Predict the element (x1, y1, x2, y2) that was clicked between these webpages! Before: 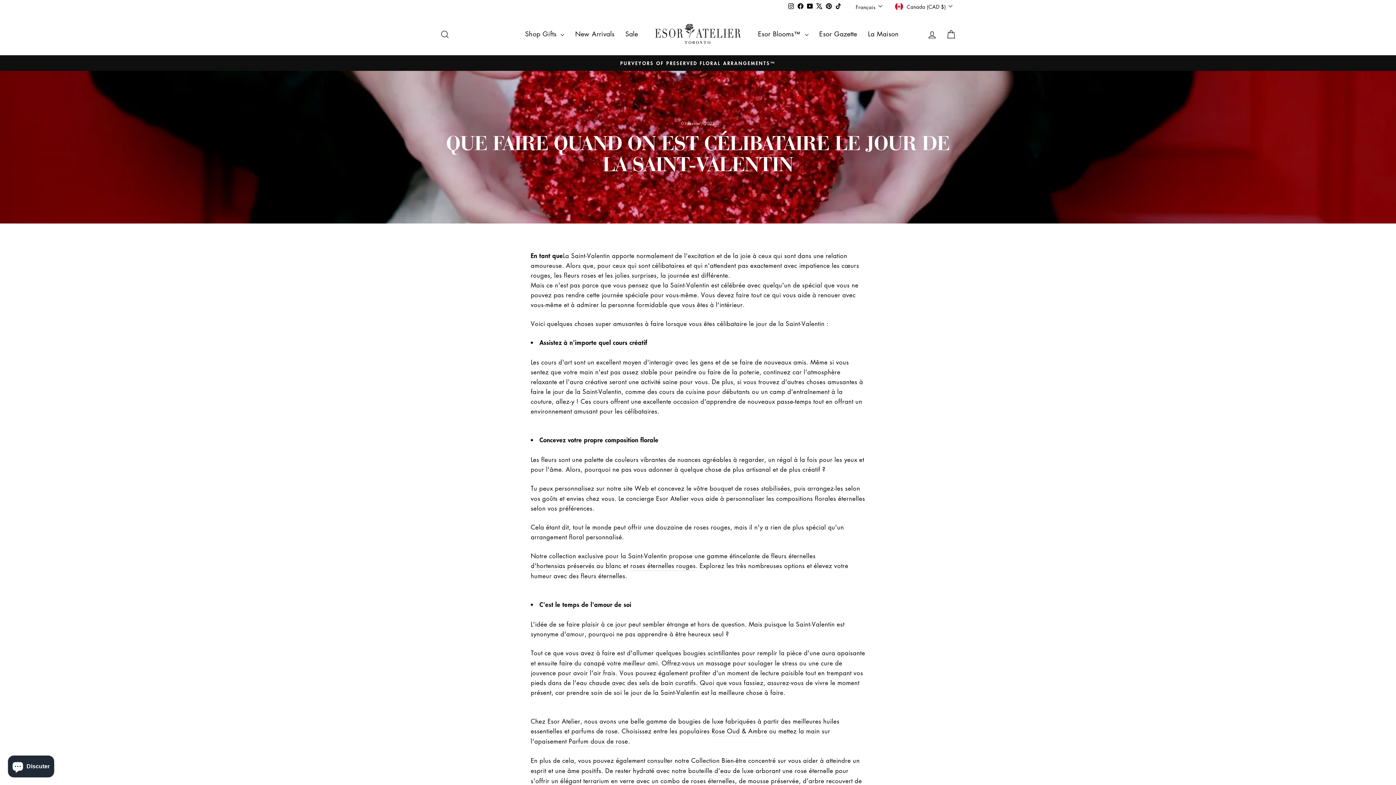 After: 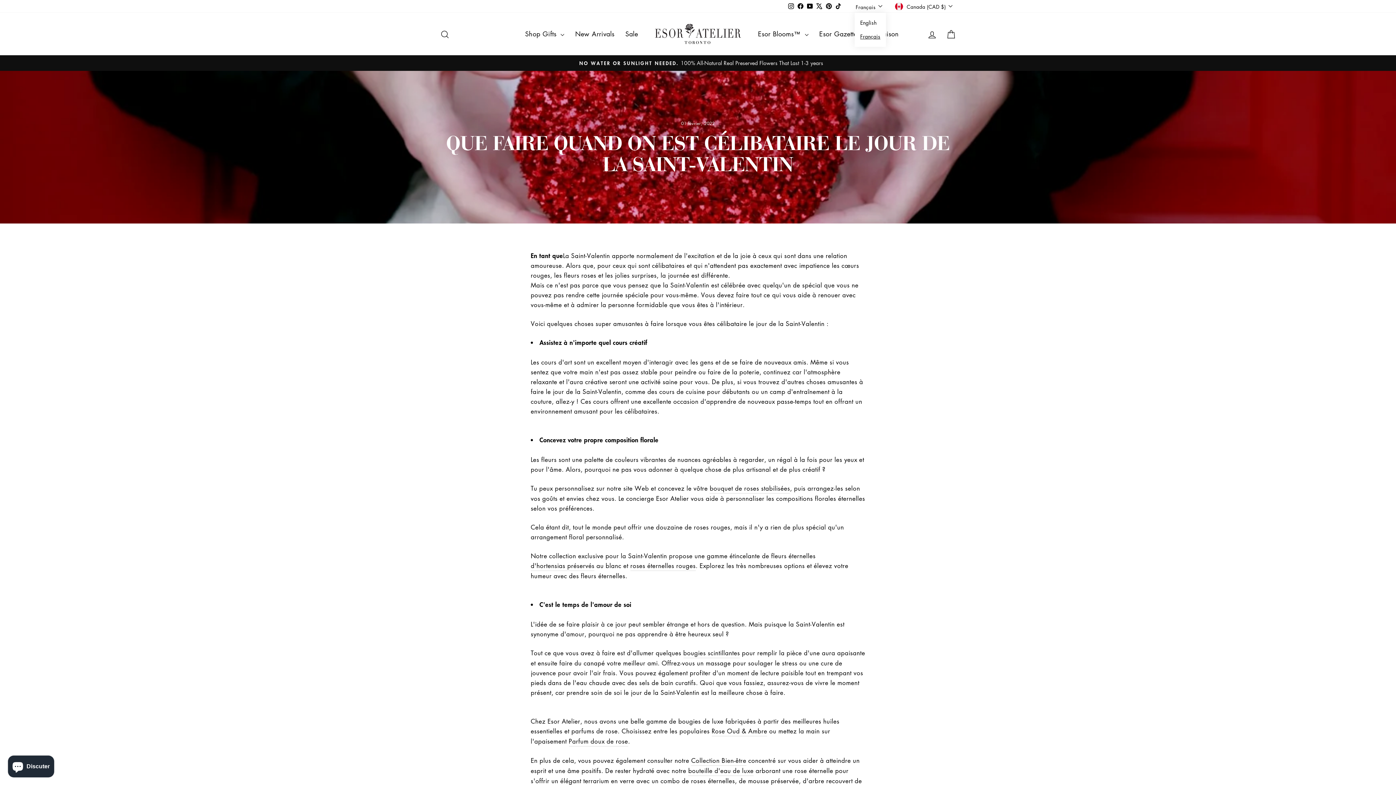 Action: label: Français bbox: (854, 0, 886, 12)